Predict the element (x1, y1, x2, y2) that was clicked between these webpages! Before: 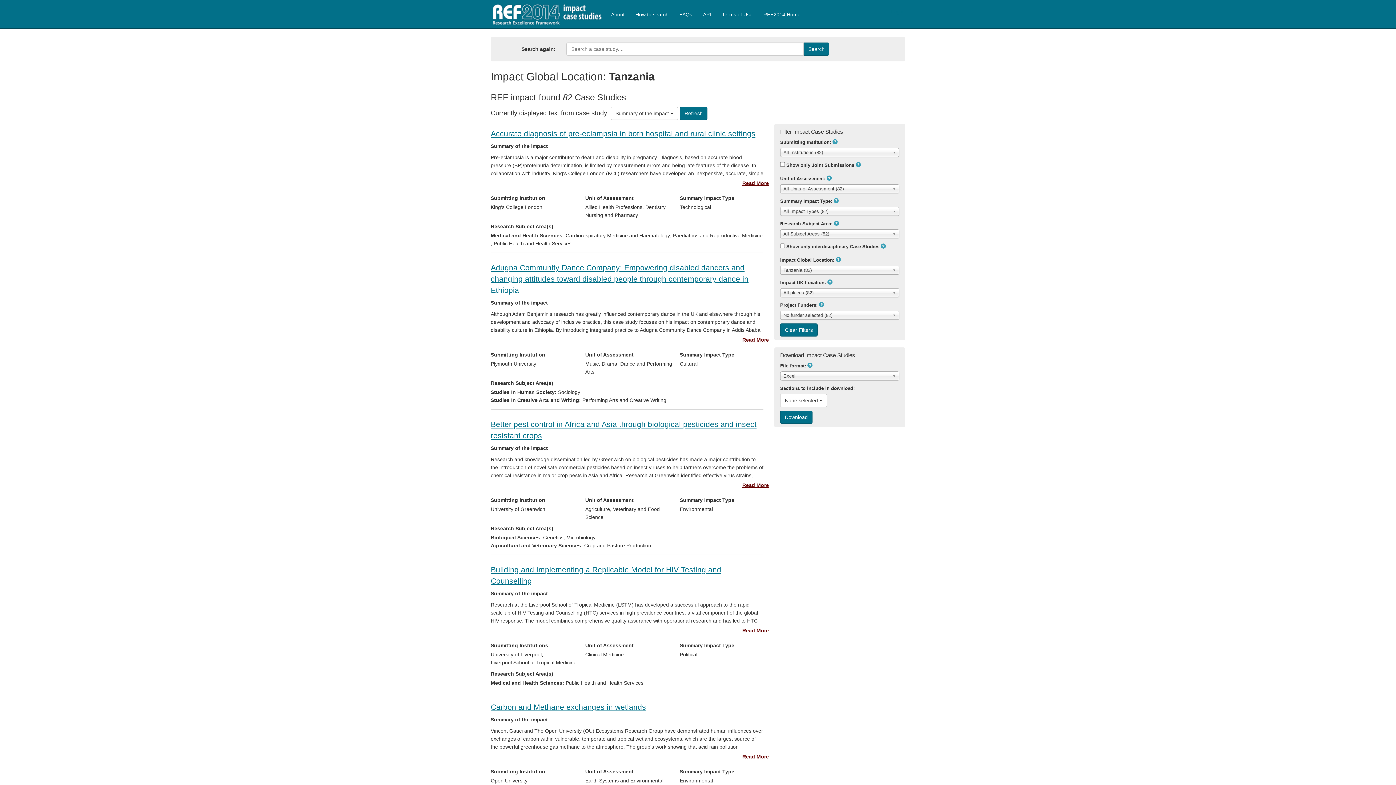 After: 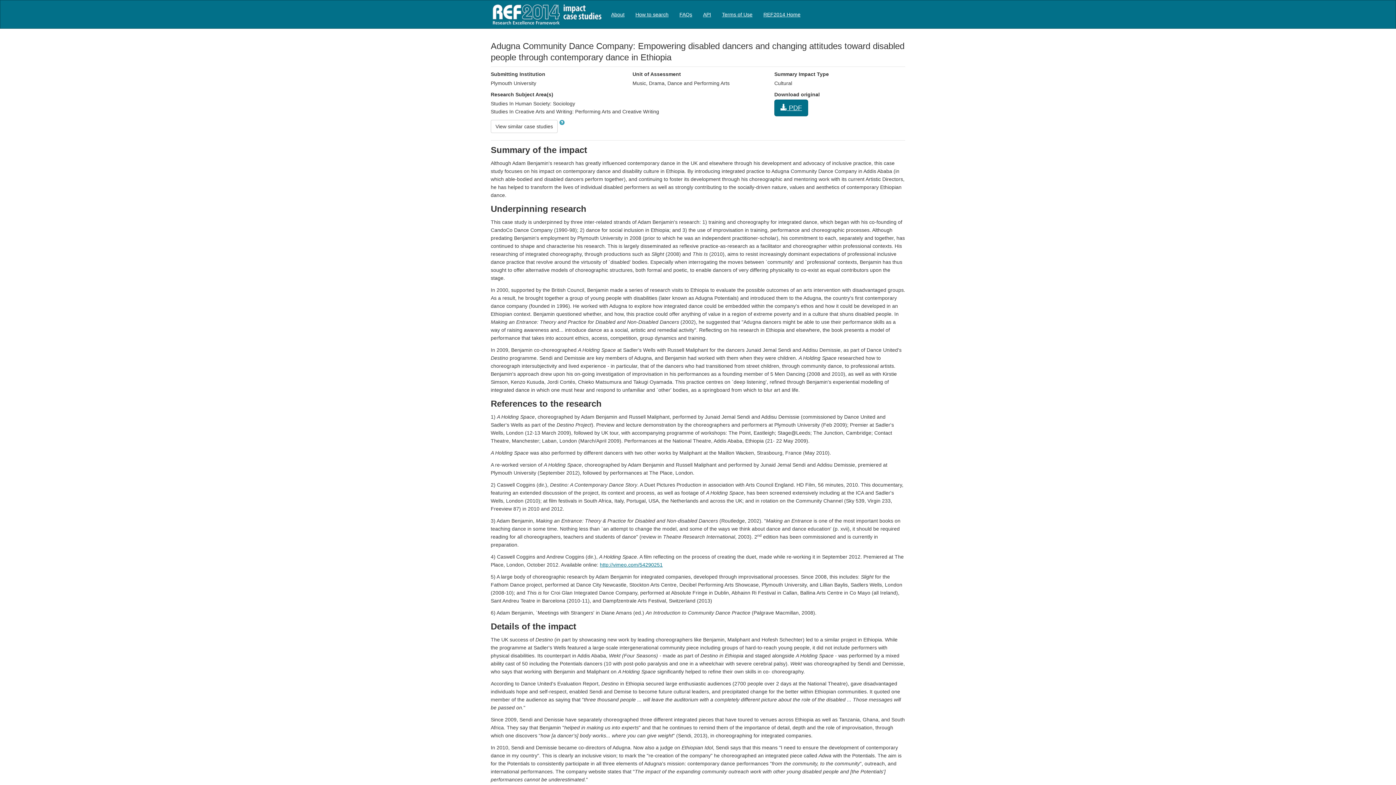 Action: bbox: (490, 263, 748, 294) label: Adugna Community Dance Company: Empowering disabled dancers and changing attitudes toward disabled people through contemporary dance in Ethiopia